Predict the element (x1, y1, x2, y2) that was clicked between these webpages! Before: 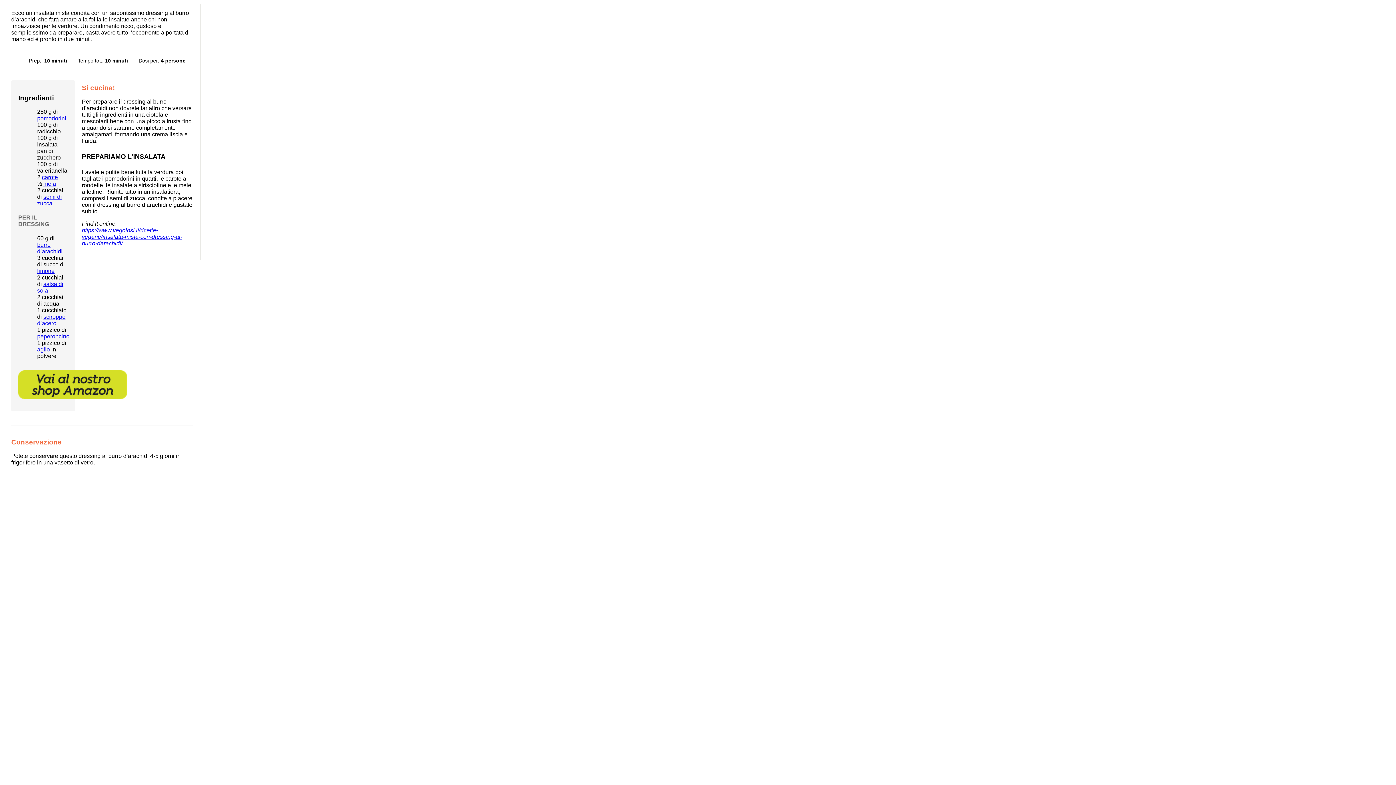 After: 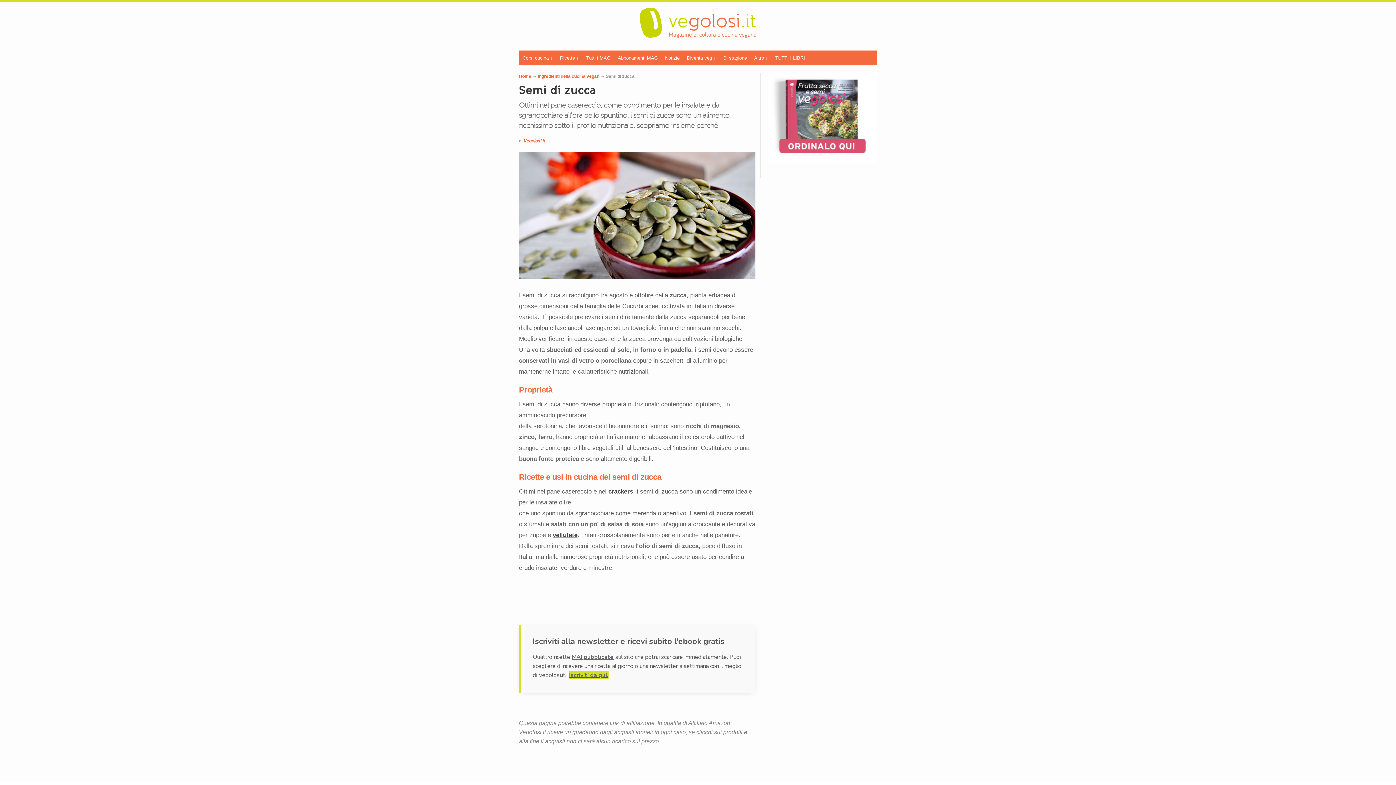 Action: label: semi di zucca bbox: (37, 193, 61, 206)